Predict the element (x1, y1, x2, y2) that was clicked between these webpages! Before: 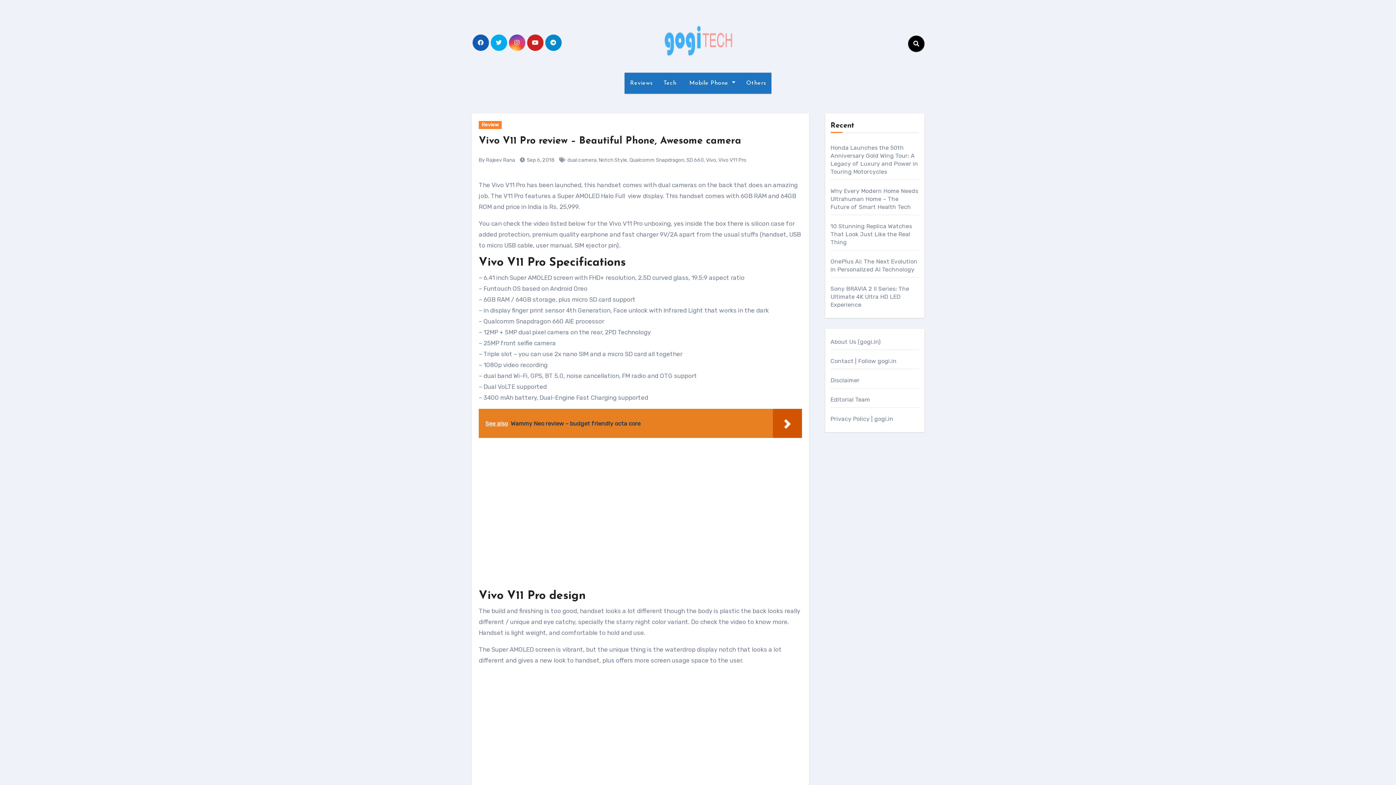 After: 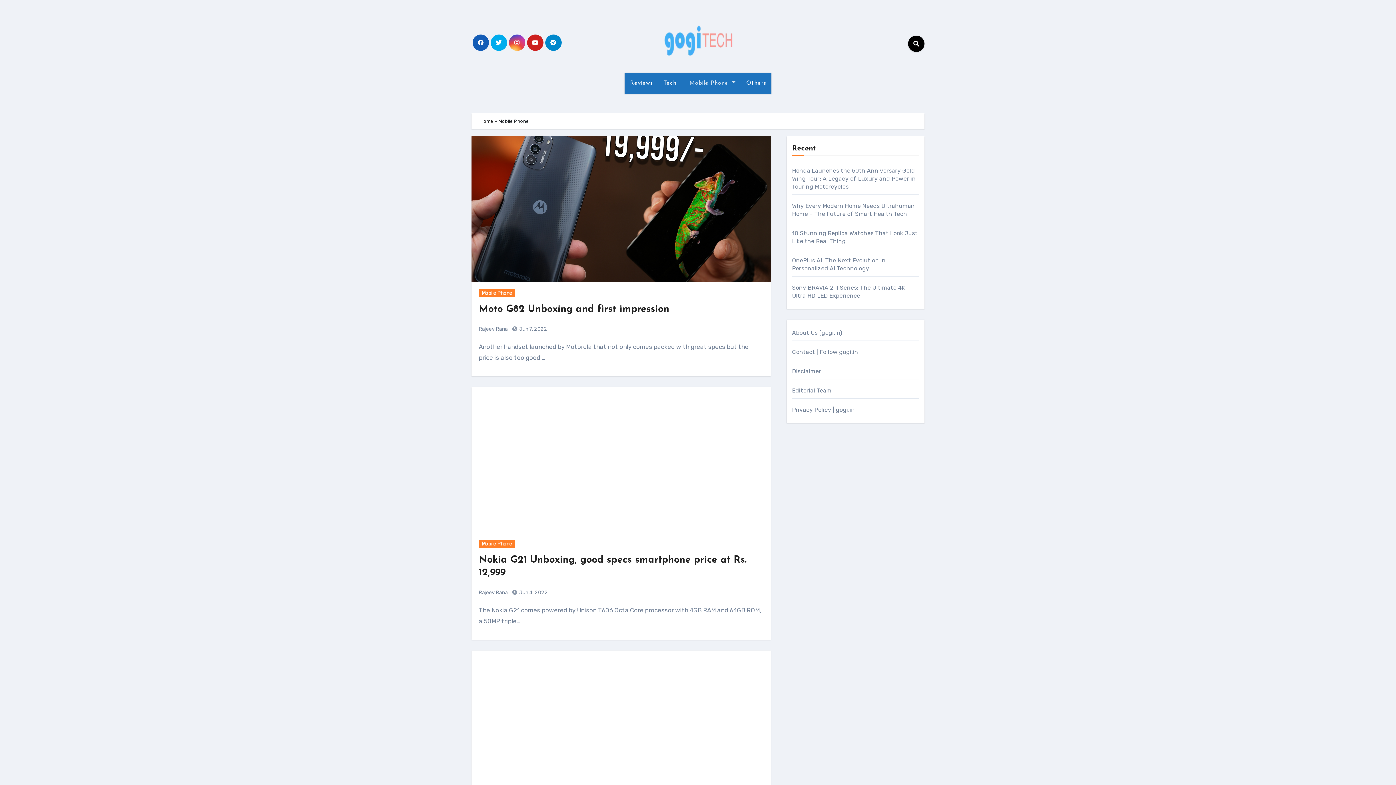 Action: bbox: (682, 72, 740, 93) label:  Mobile Phone 